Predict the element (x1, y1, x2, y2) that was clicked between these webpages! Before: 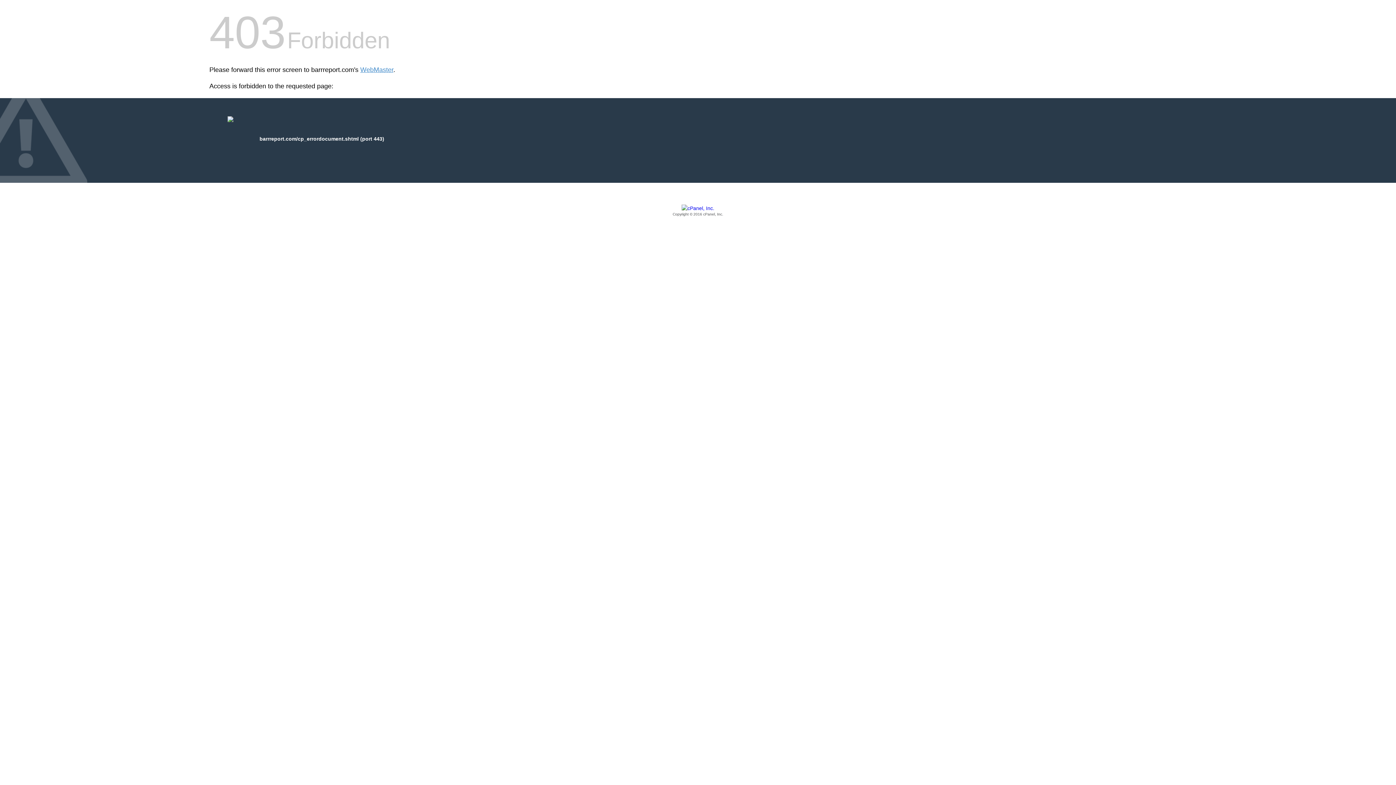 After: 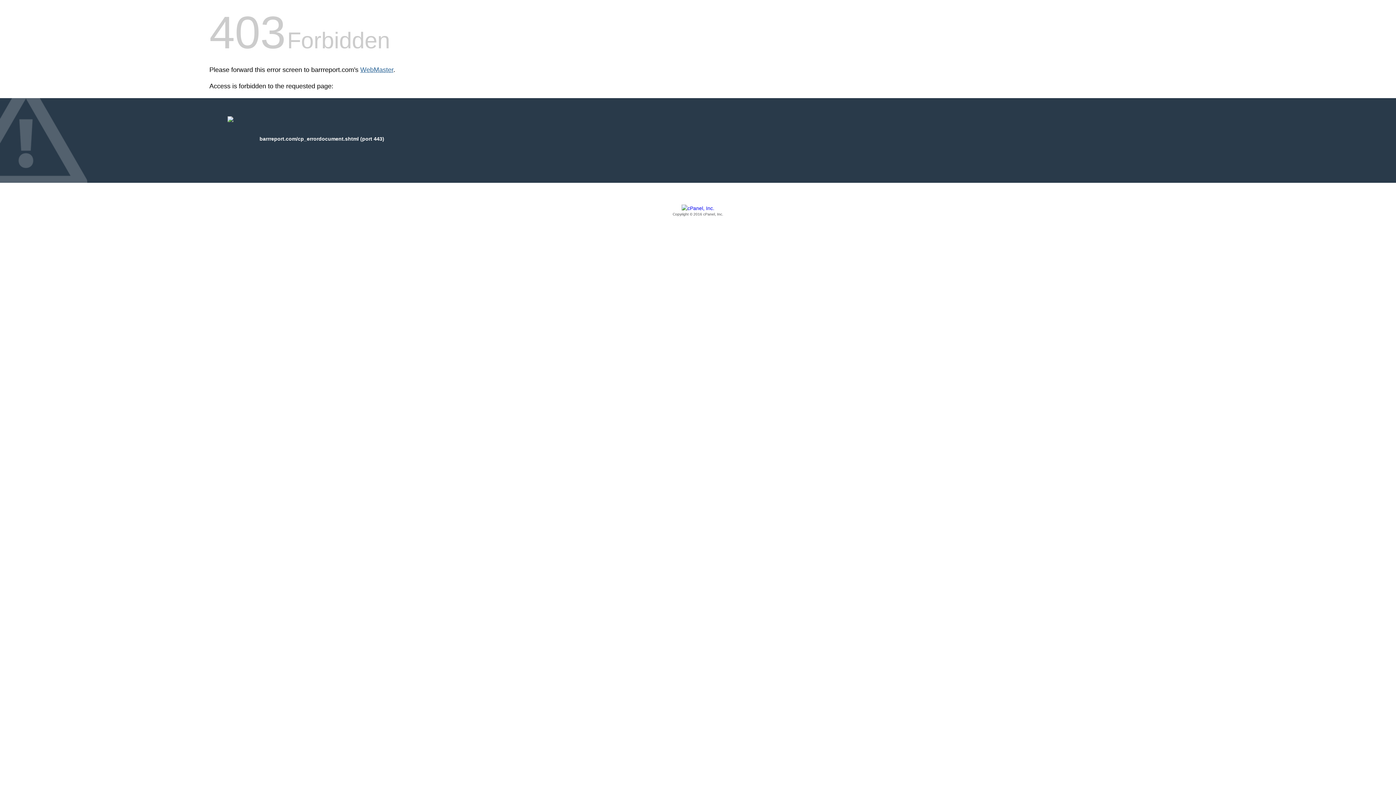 Action: bbox: (360, 66, 393, 73) label: WebMaster